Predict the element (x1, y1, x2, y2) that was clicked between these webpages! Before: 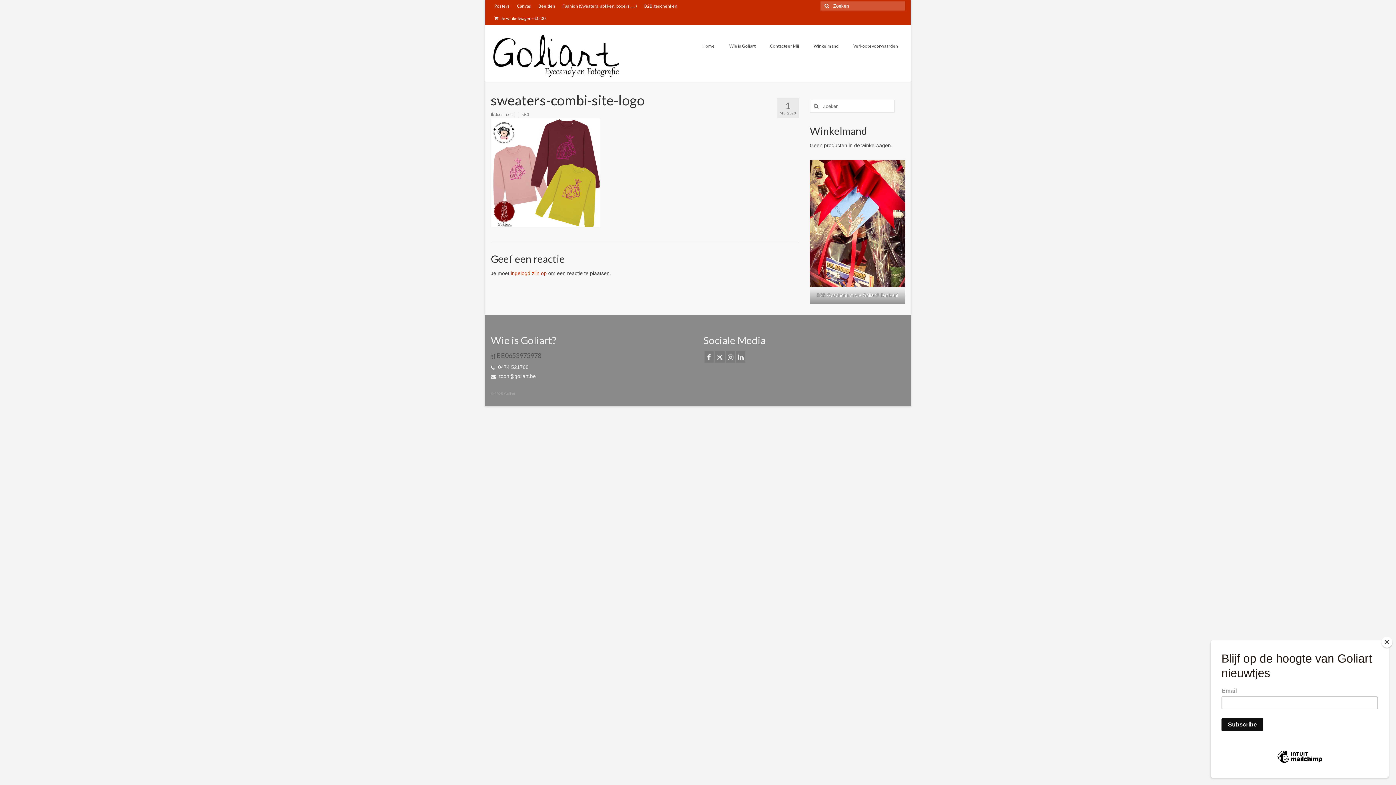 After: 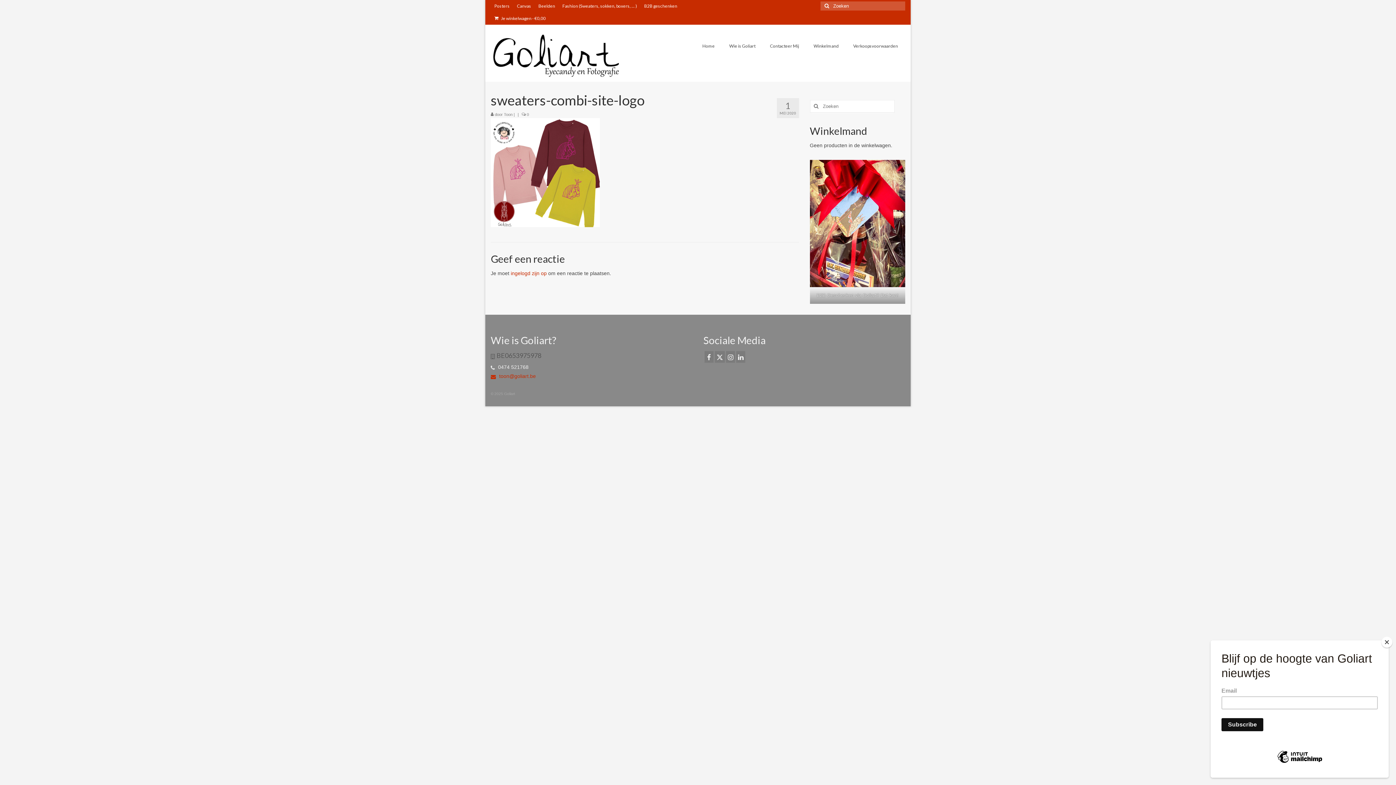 Action: label:  toon@goliart.be bbox: (490, 373, 536, 379)